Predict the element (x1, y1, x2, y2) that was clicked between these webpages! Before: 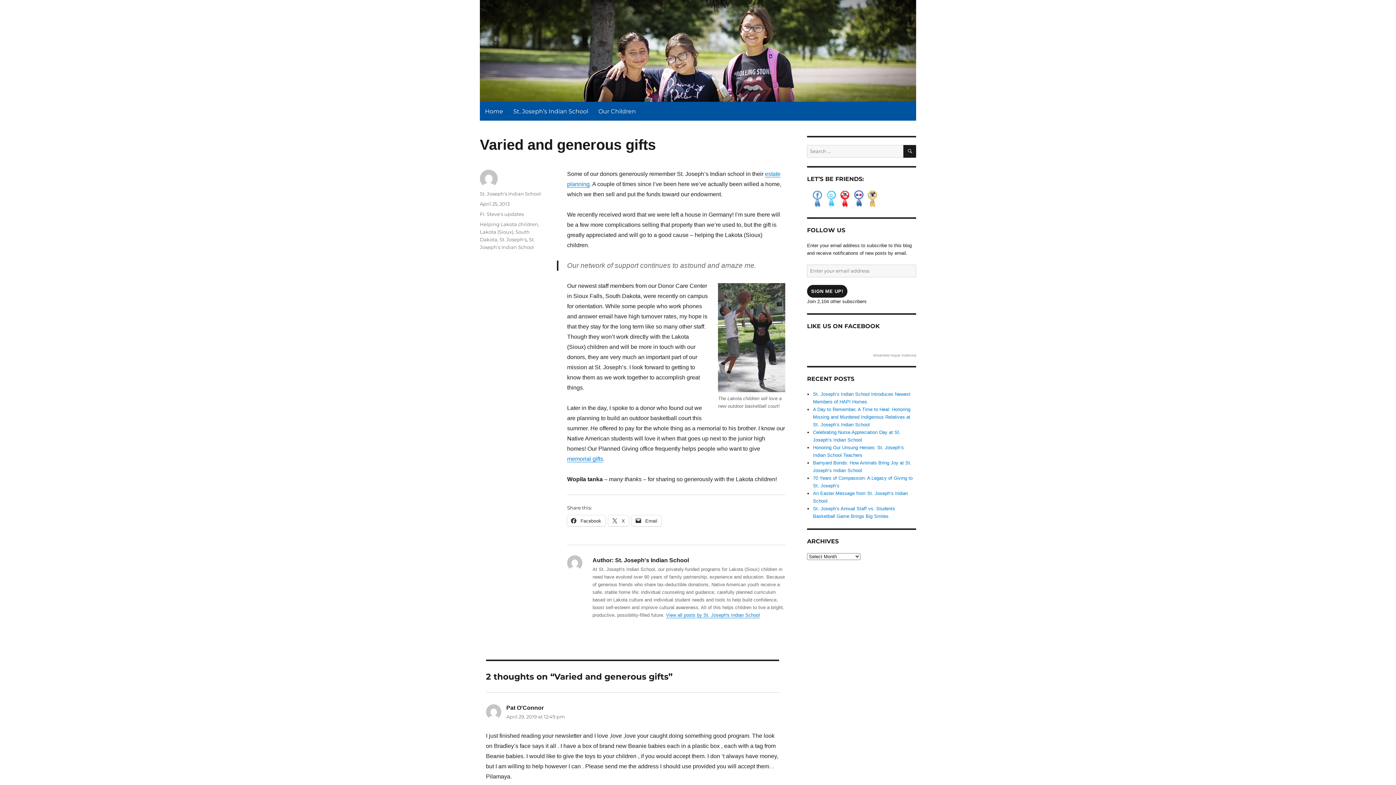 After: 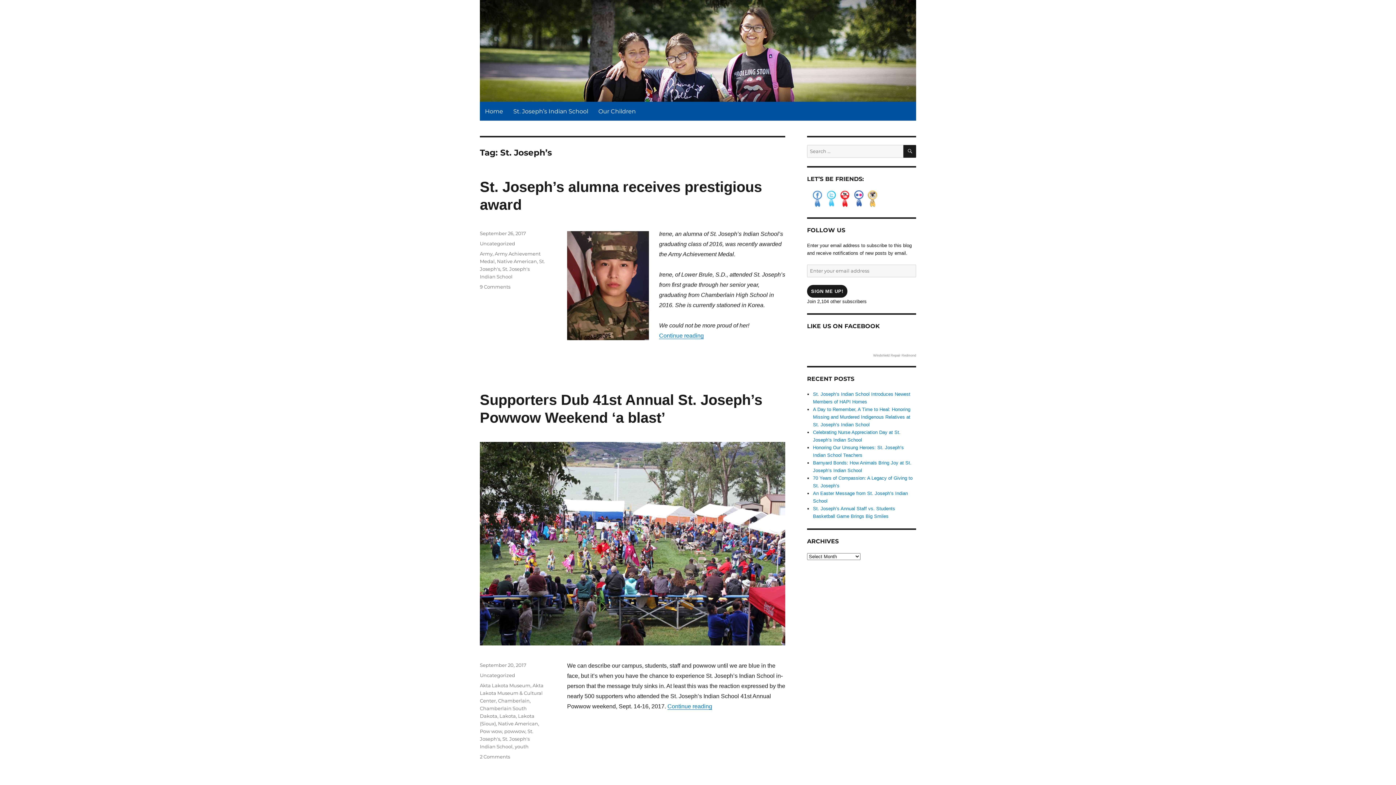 Action: label: St. Joseph's bbox: (499, 236, 526, 242)